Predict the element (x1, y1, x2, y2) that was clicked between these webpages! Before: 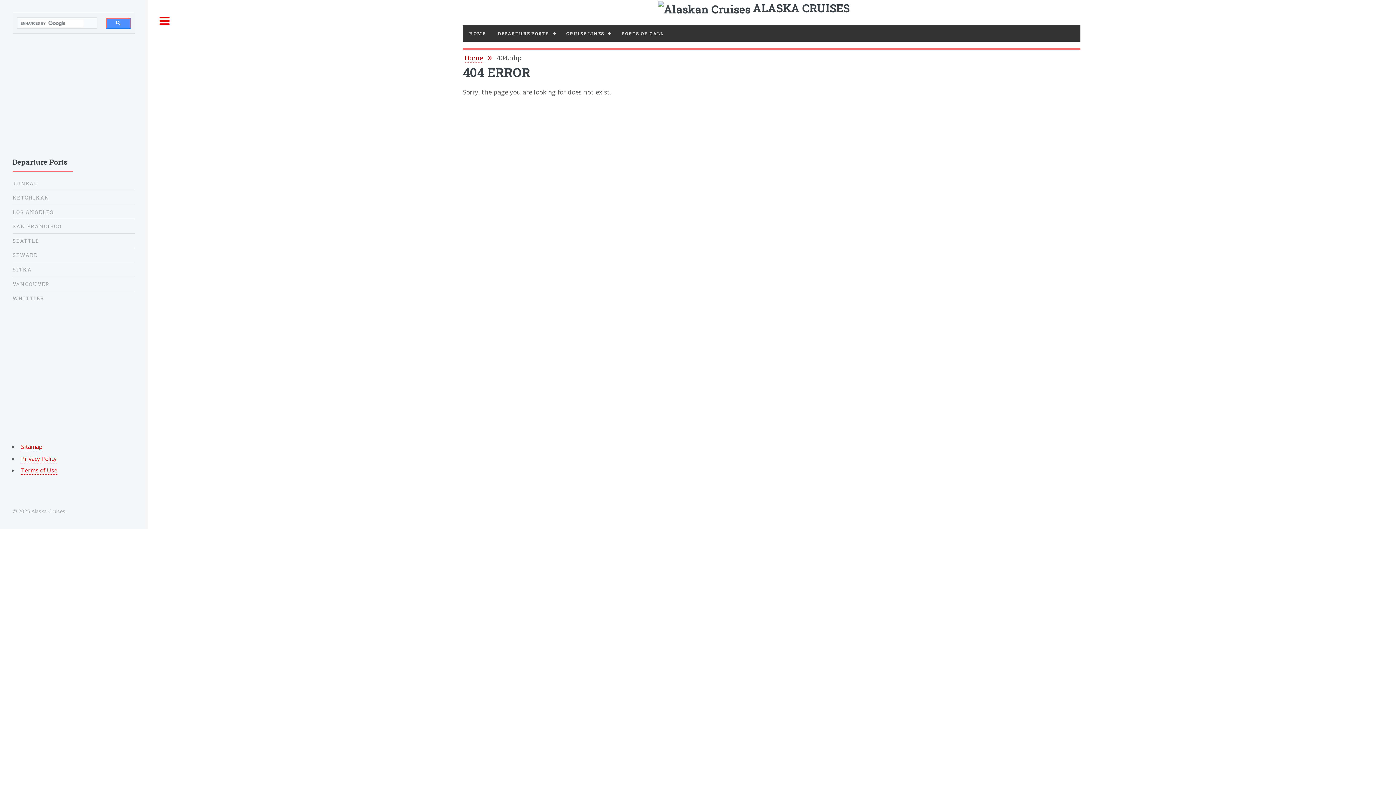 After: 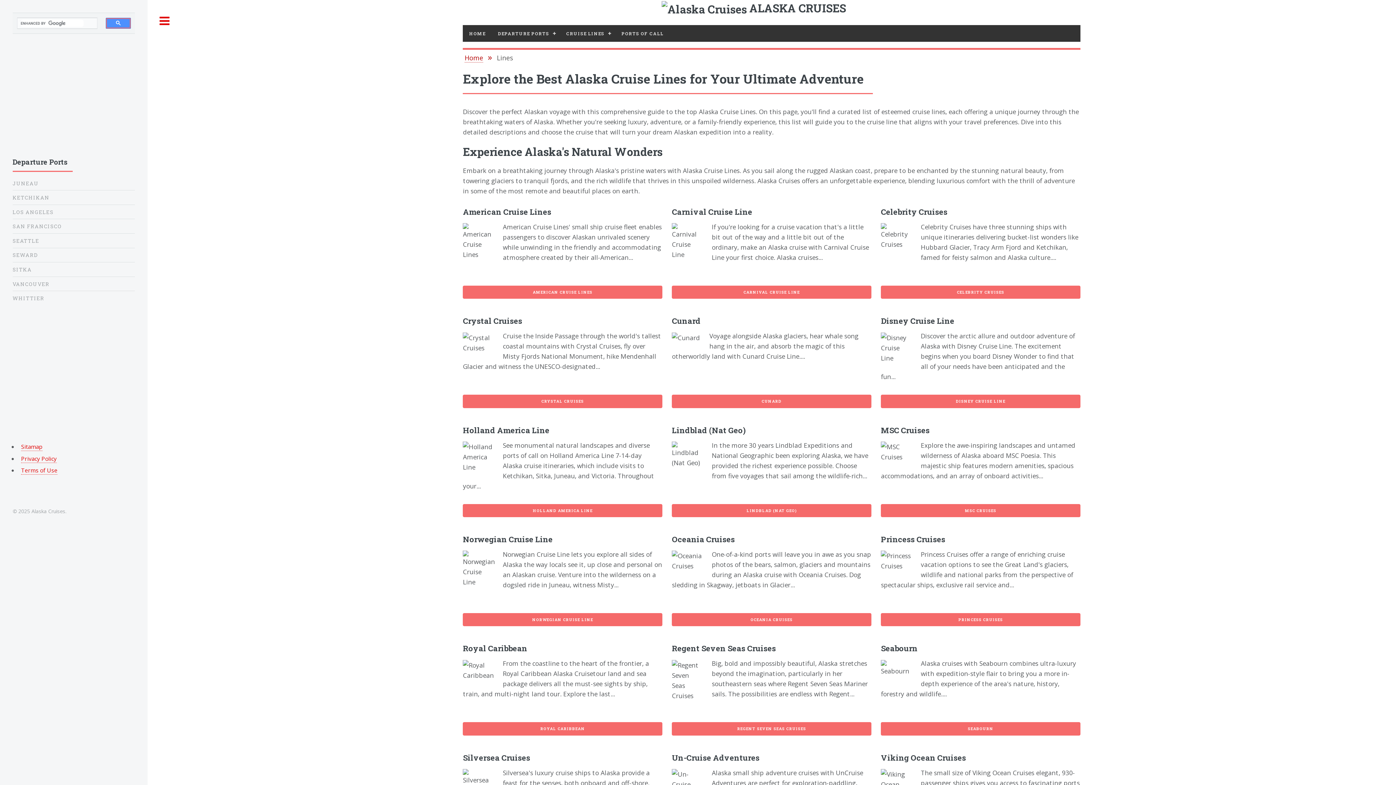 Action: label: CRUISE LINES bbox: (560, 25, 615, 41)